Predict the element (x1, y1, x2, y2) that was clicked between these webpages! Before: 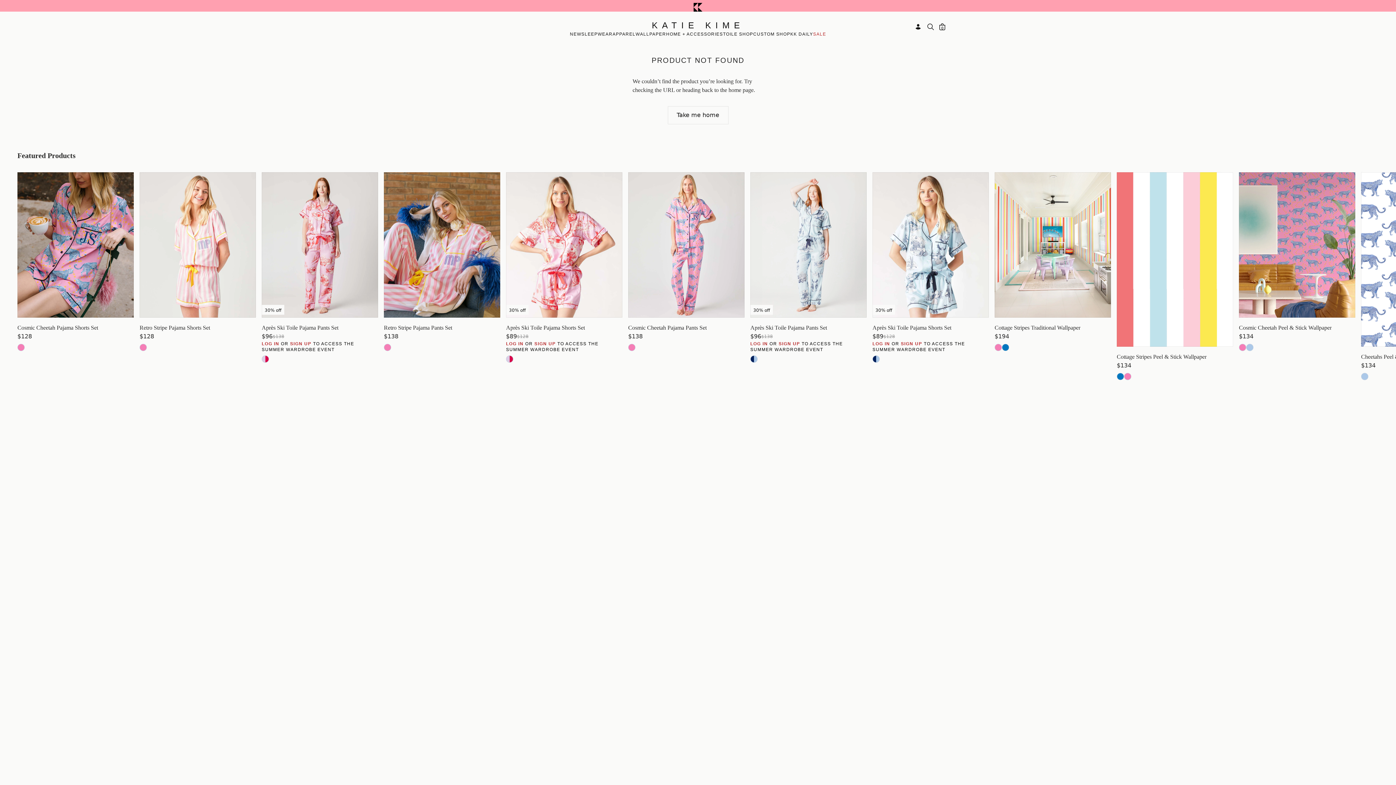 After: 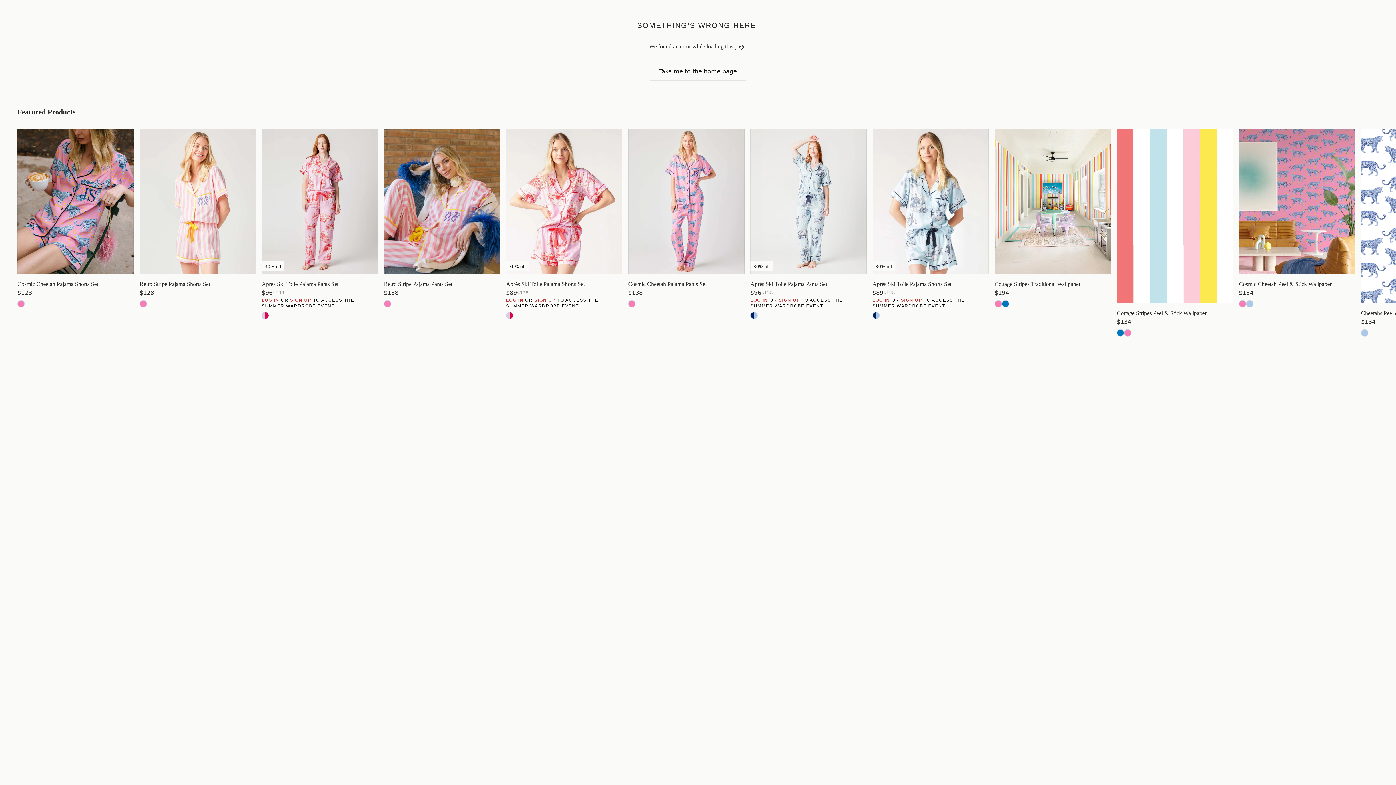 Action: bbox: (778, 341, 800, 346) label: SIGN UP